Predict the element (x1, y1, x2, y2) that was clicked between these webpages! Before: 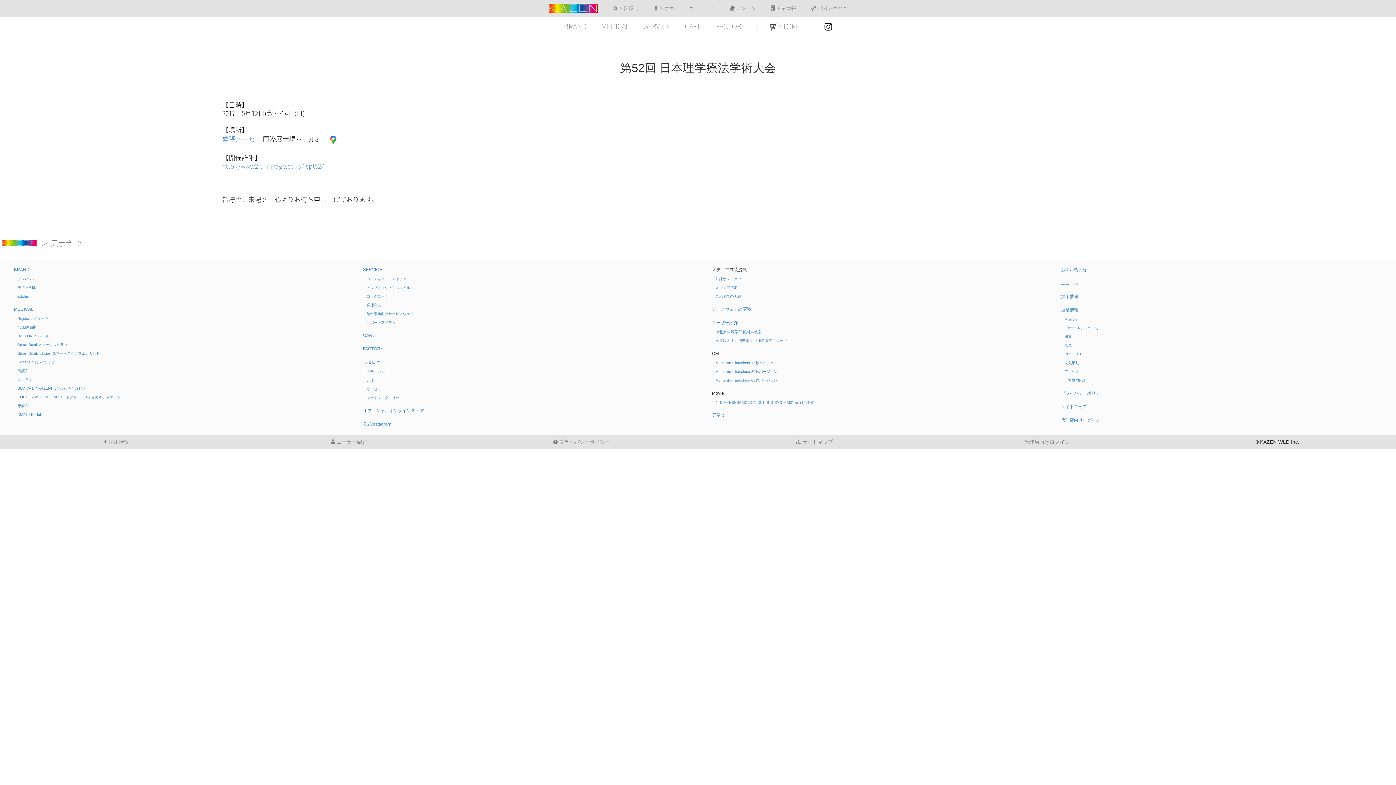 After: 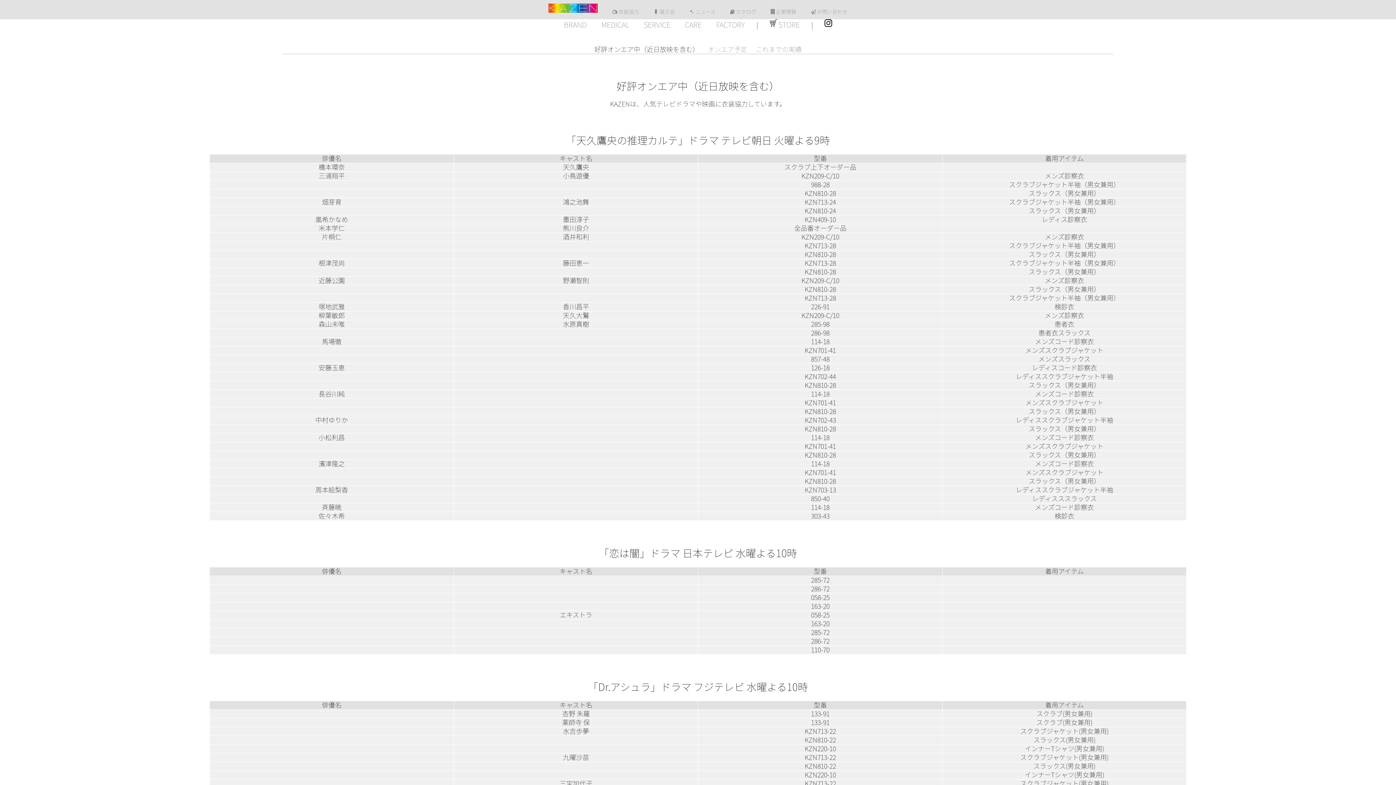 Action: bbox: (715, 277, 741, 281) label: 好評オンエア中